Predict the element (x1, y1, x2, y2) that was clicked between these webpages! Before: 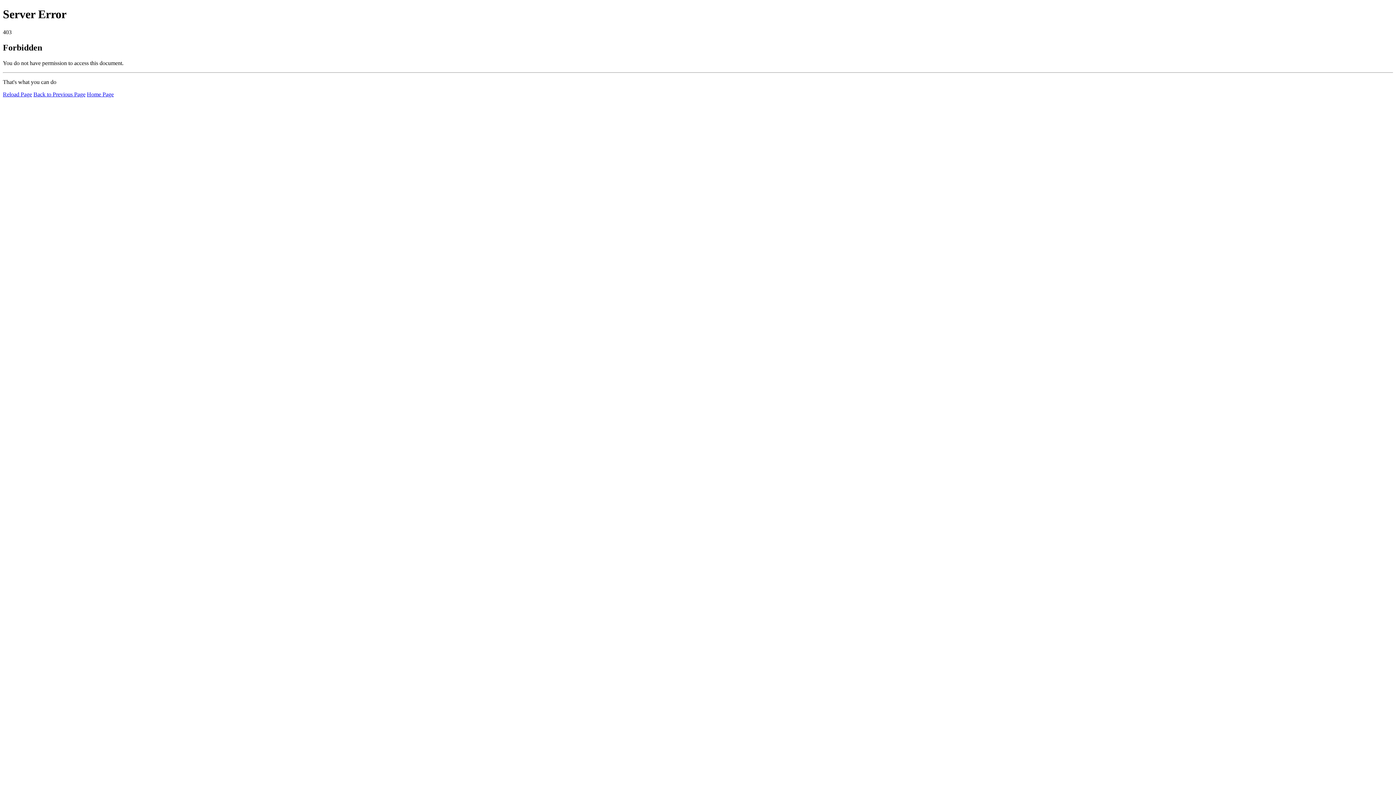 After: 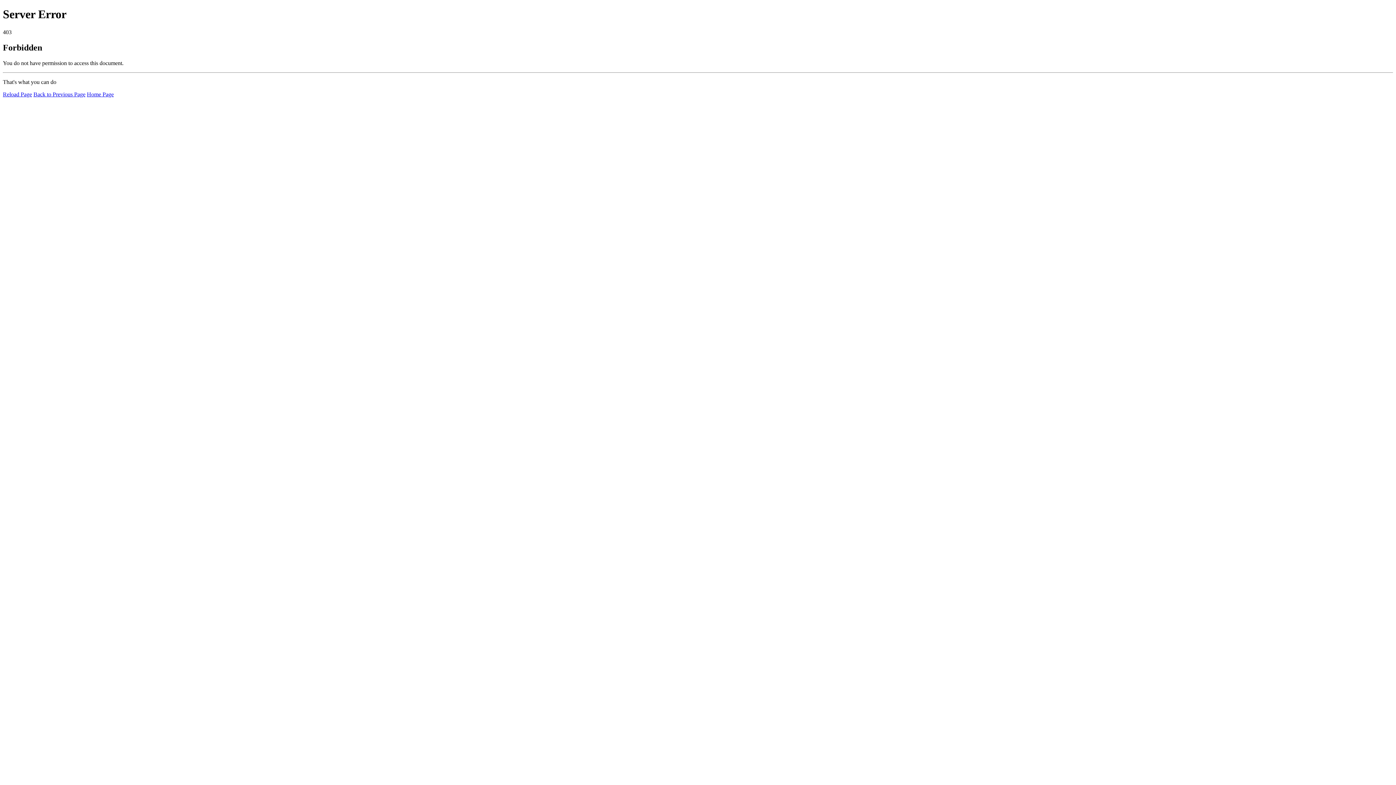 Action: label: Reload Page bbox: (2, 91, 32, 97)